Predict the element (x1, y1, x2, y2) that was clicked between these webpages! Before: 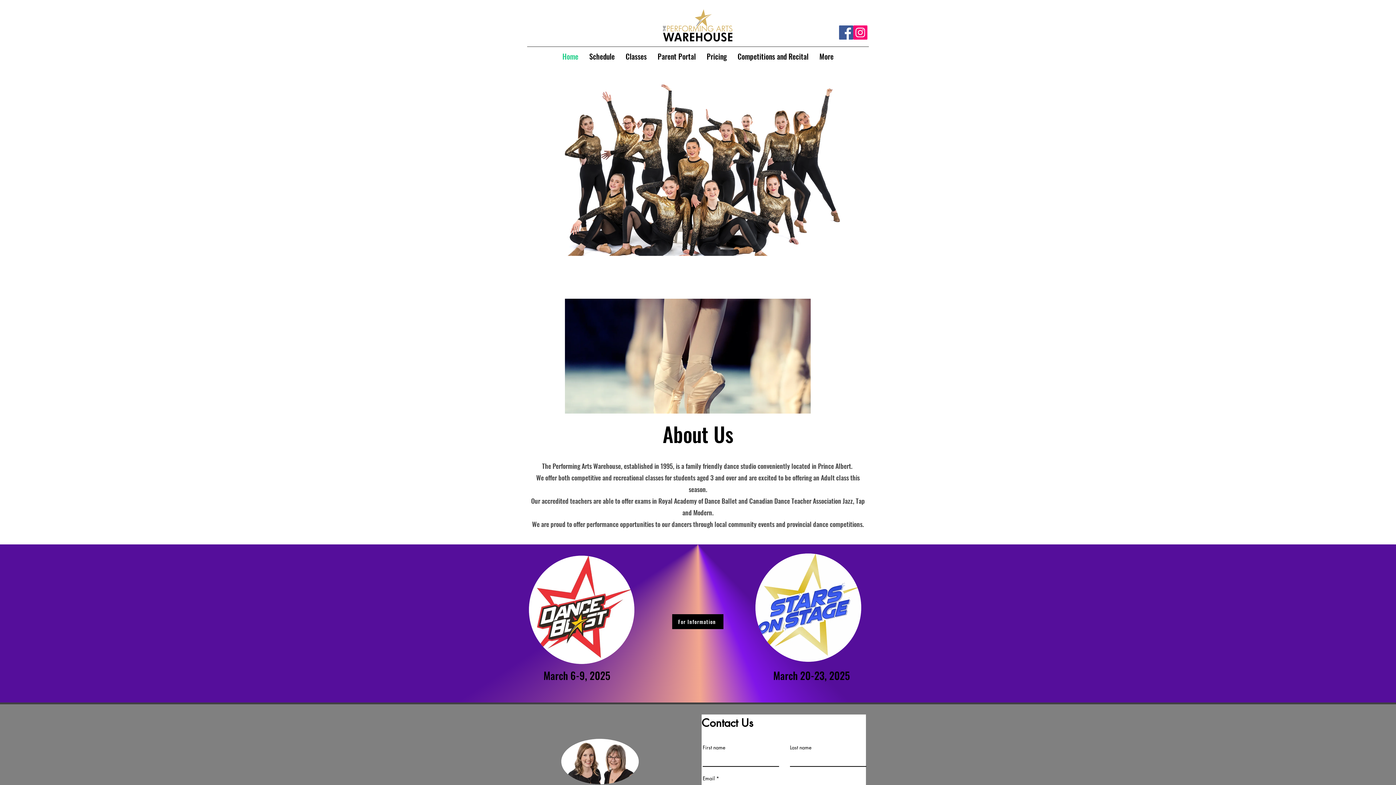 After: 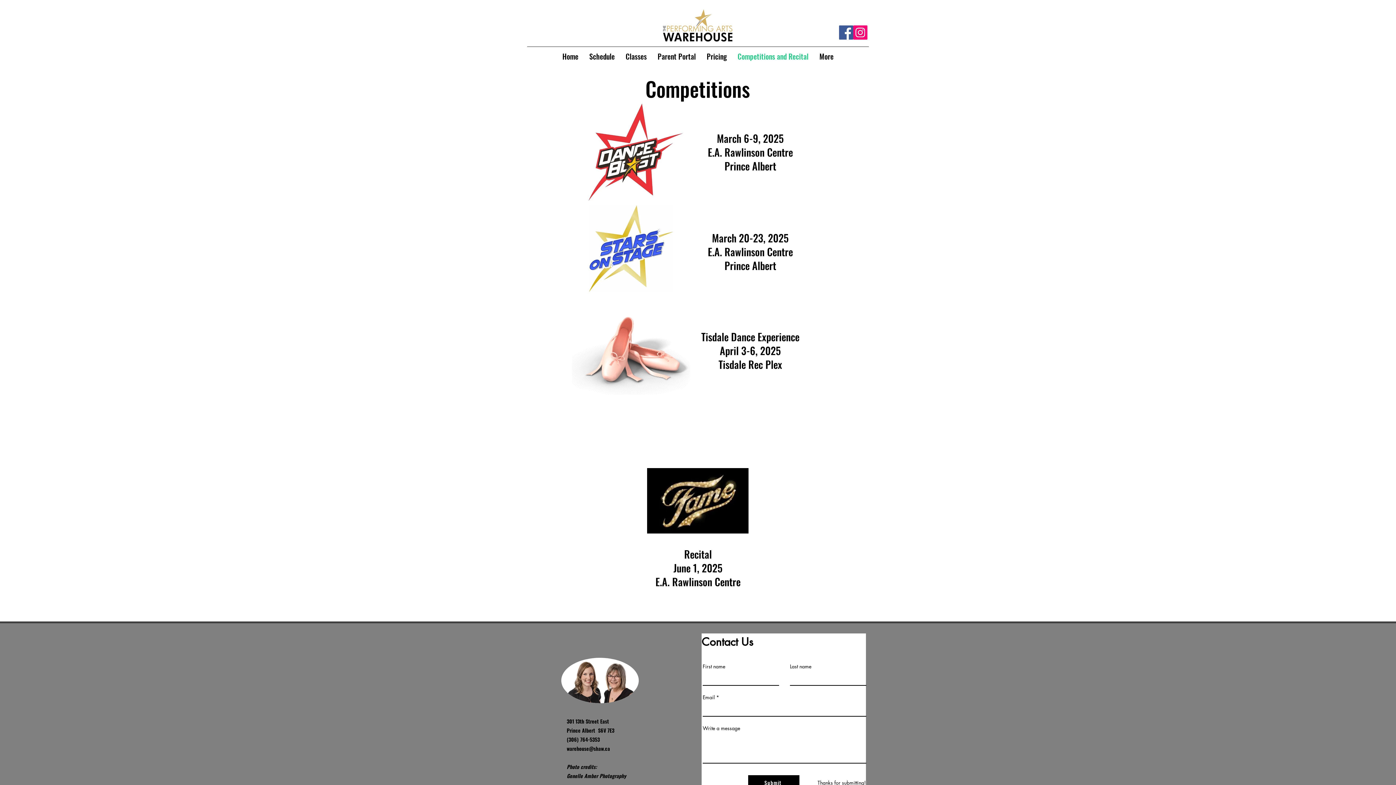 Action: bbox: (732, 50, 814, 61) label: Competitions and Recital